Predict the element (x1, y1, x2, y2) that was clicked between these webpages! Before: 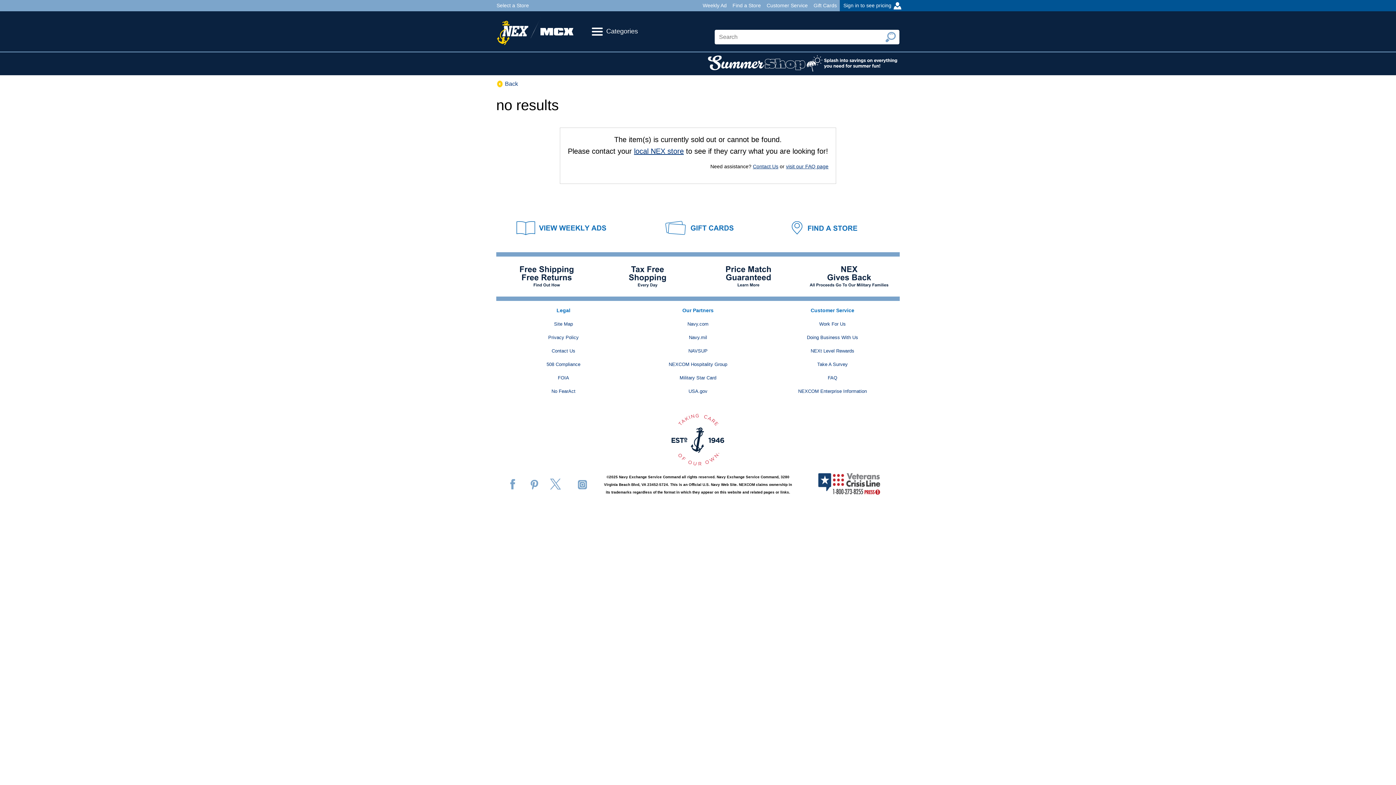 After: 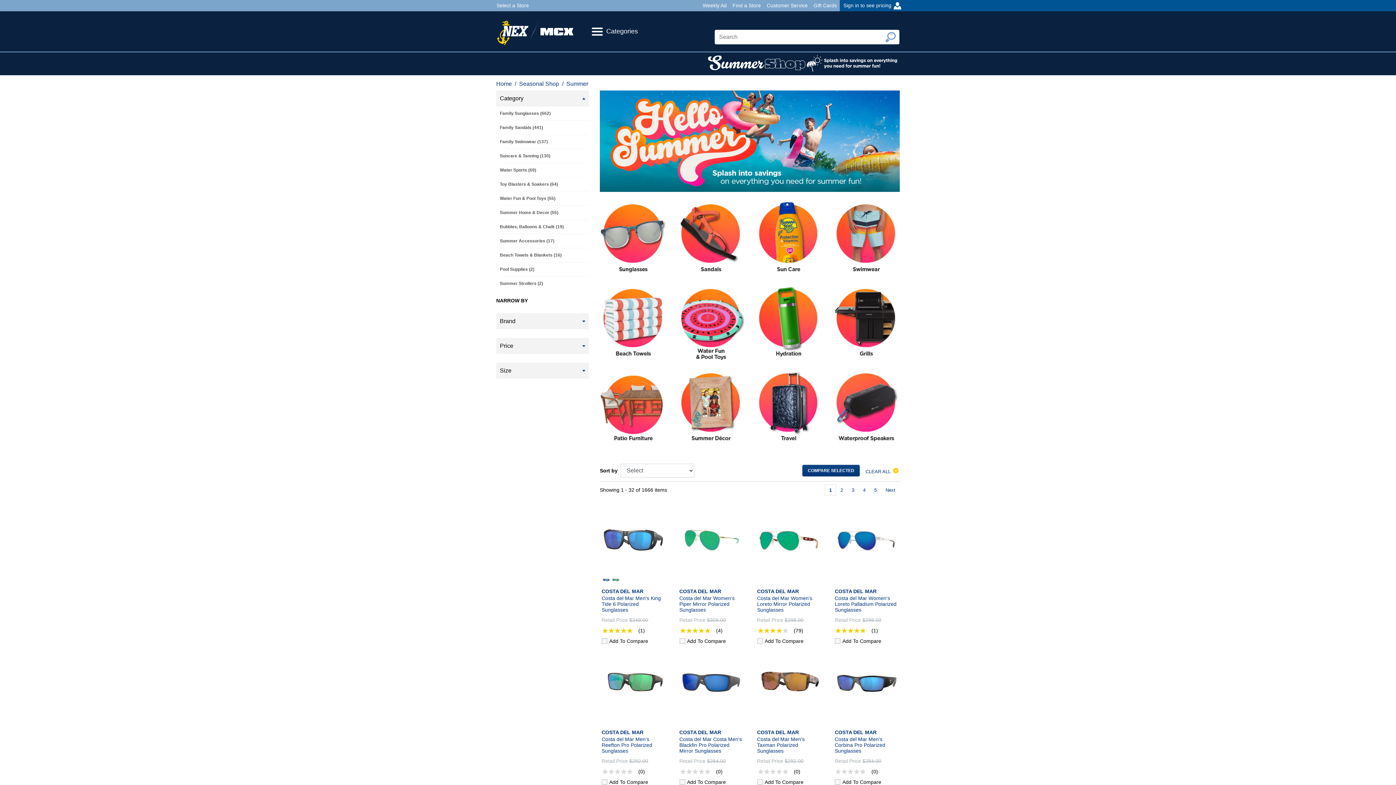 Action: bbox: (703, 60, 900, 66)